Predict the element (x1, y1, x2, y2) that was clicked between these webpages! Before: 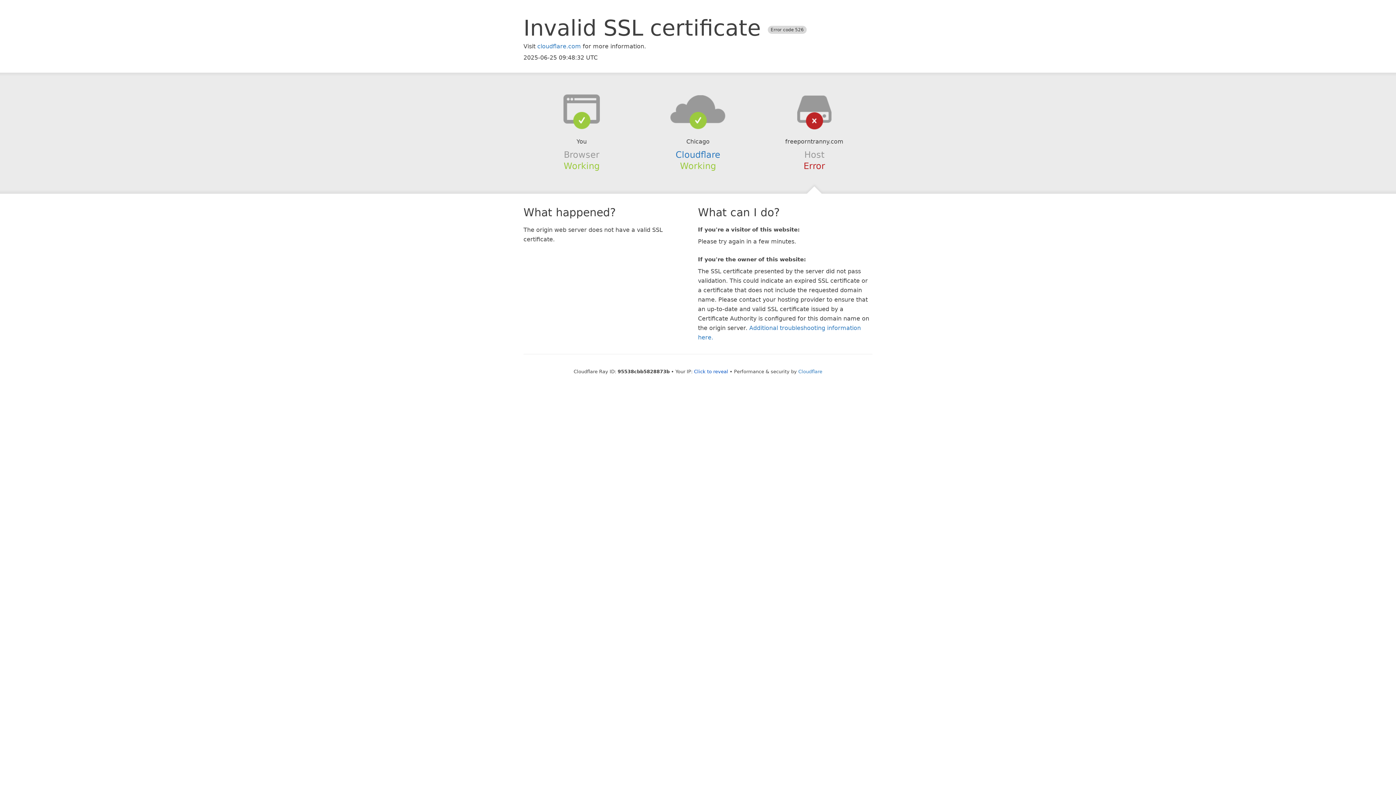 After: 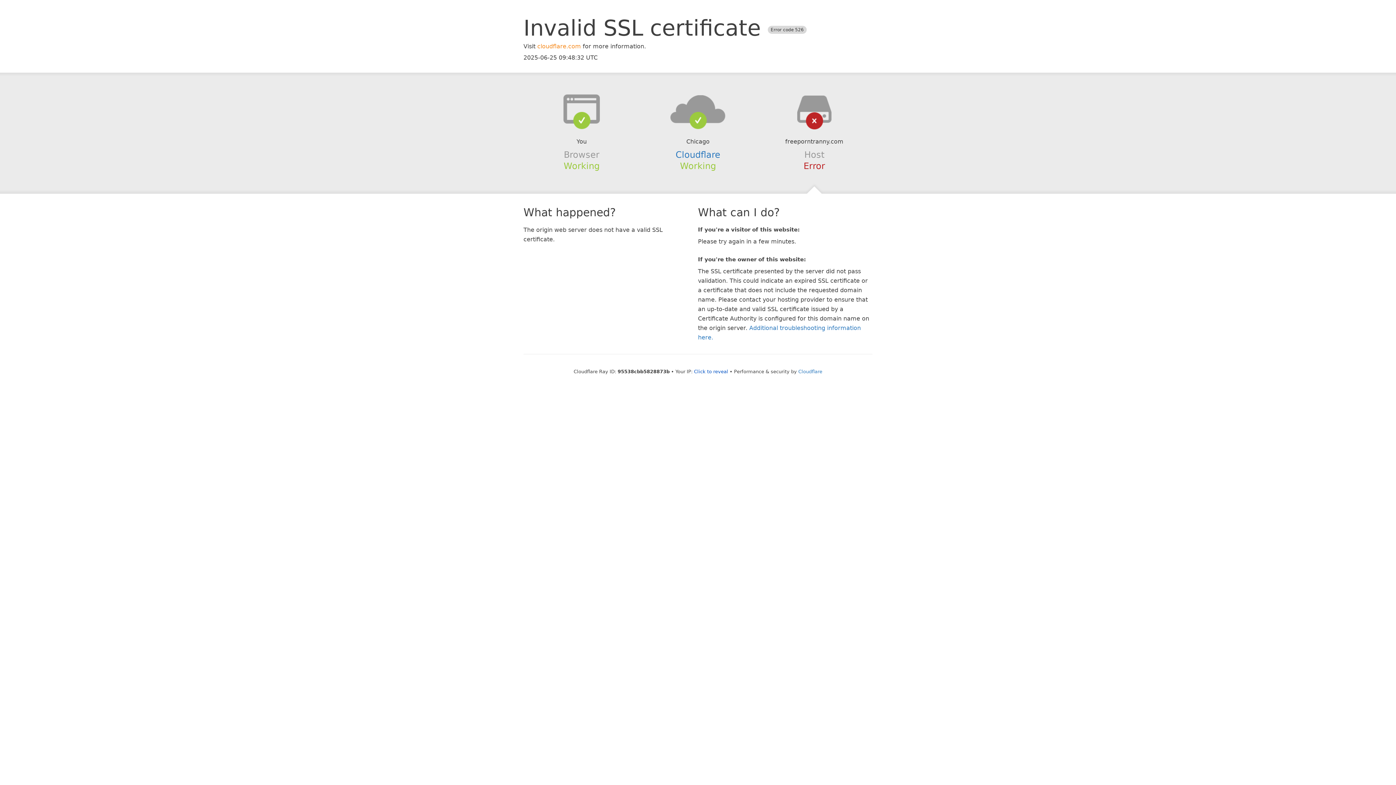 Action: bbox: (537, 42, 581, 49) label: cloudflare.com